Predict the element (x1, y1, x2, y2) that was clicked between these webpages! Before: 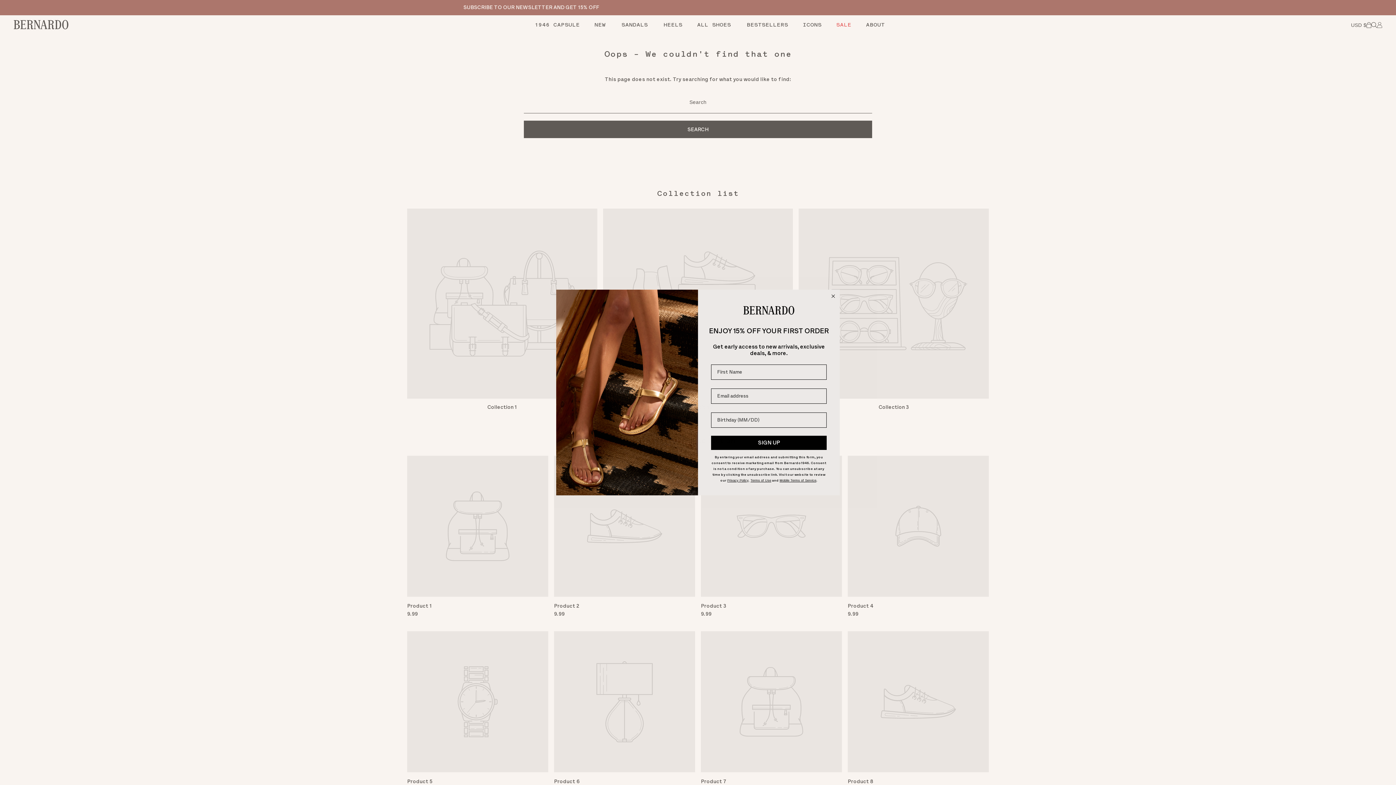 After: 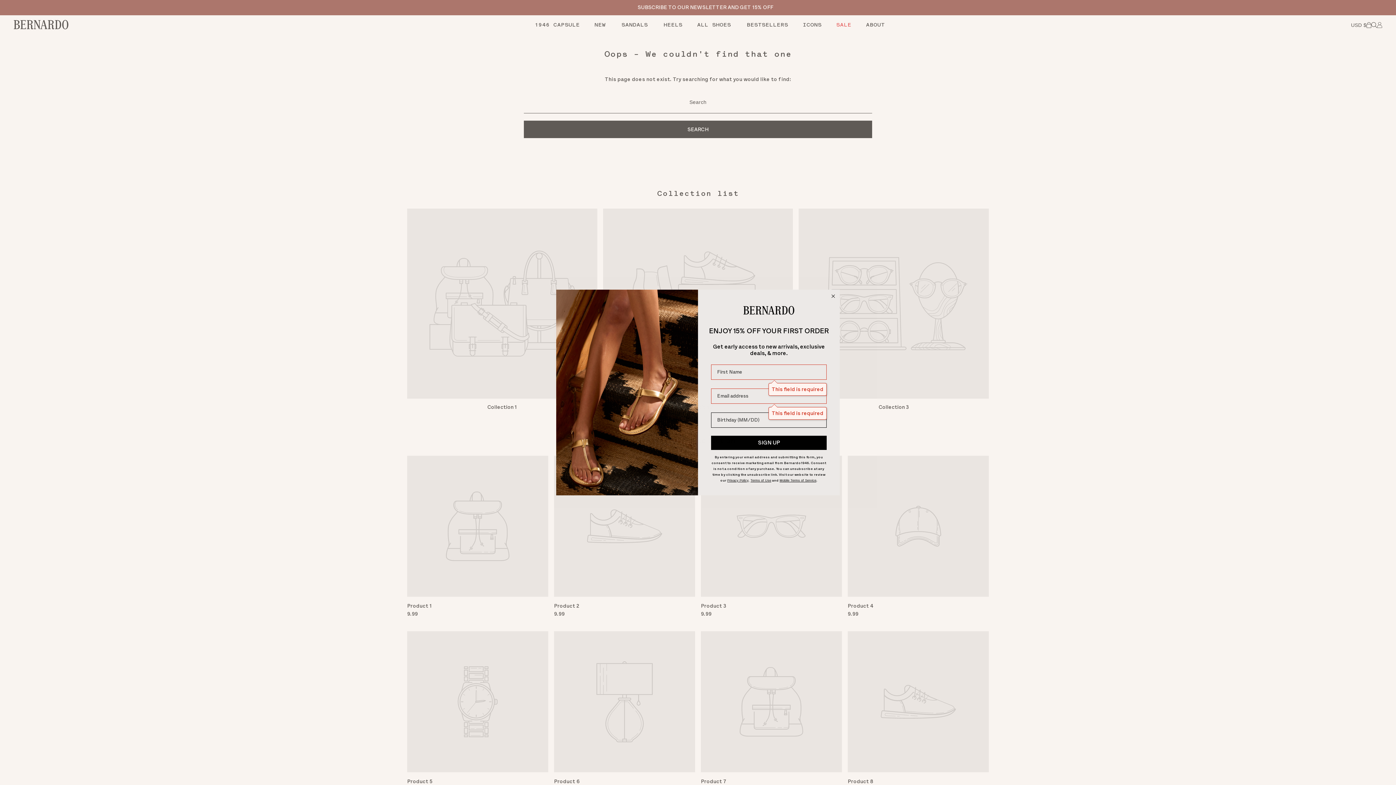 Action: label: SIGN UP bbox: (711, 435, 826, 450)